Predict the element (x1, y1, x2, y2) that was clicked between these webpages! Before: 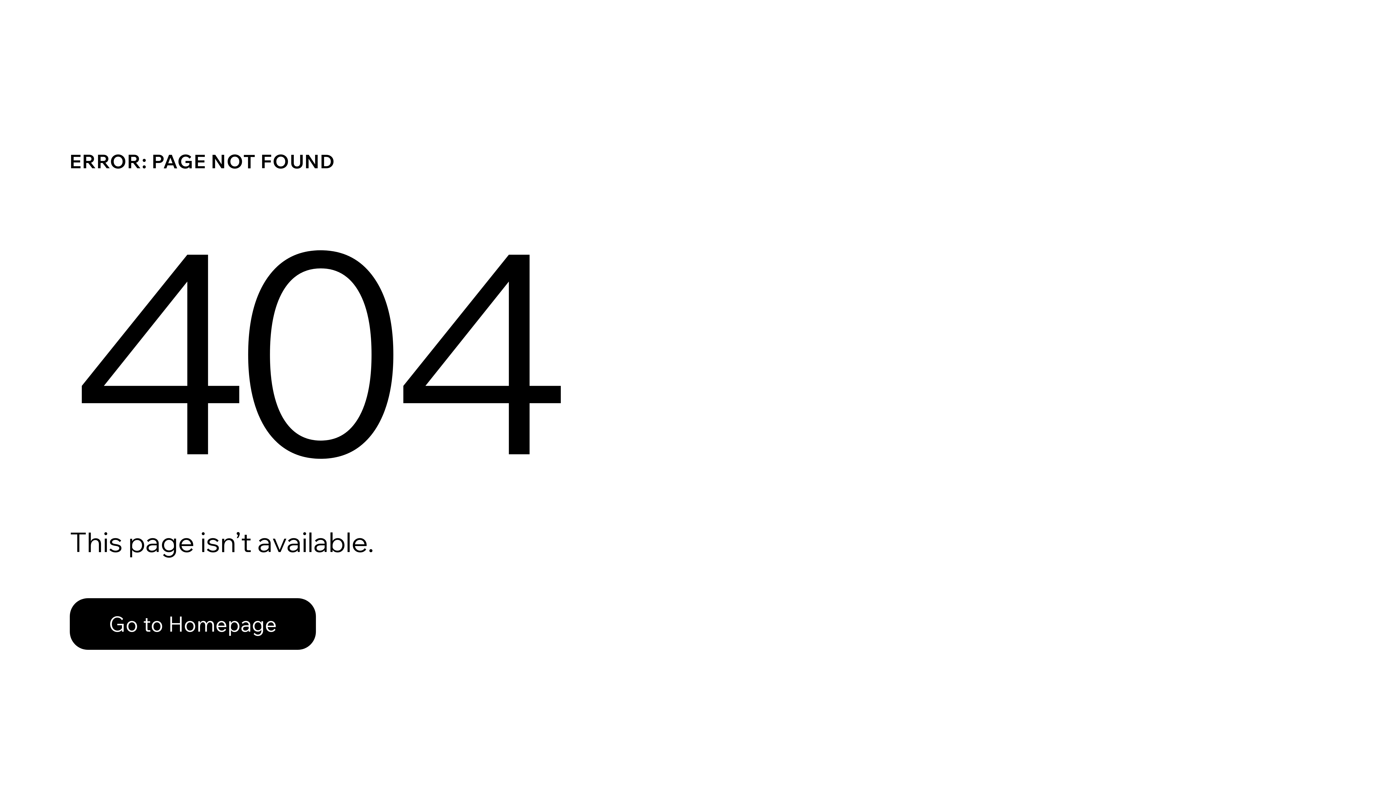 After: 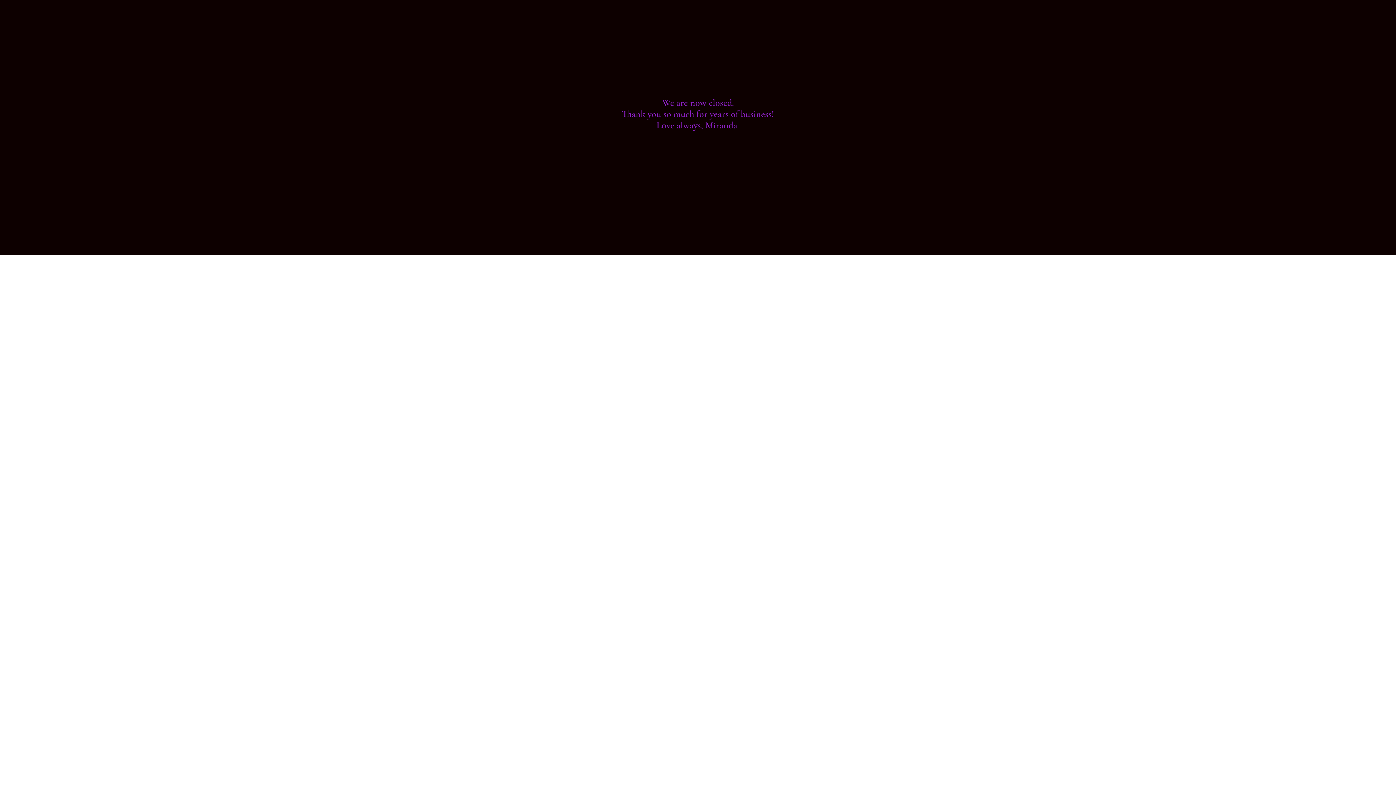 Action: label: Go to Homepage bbox: (69, 582, 768, 659)